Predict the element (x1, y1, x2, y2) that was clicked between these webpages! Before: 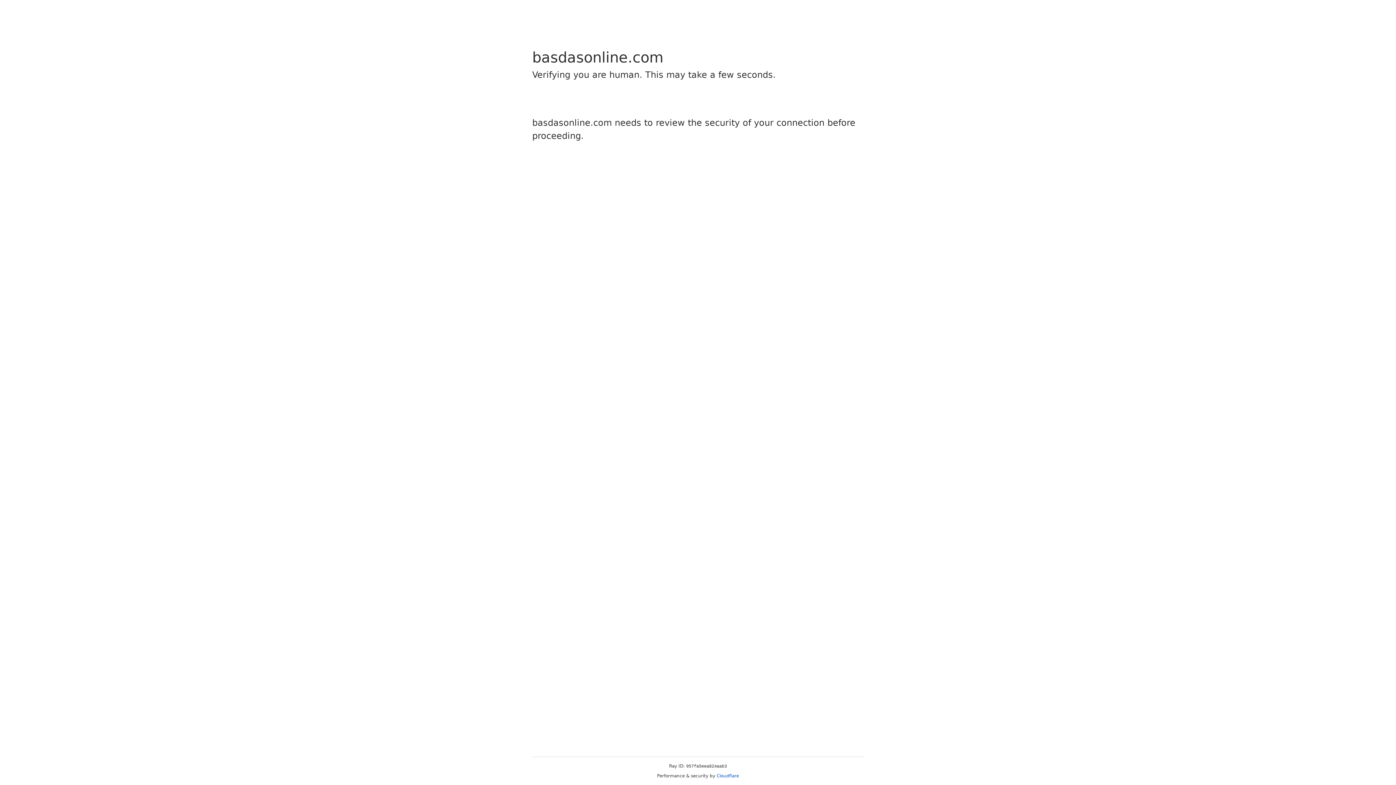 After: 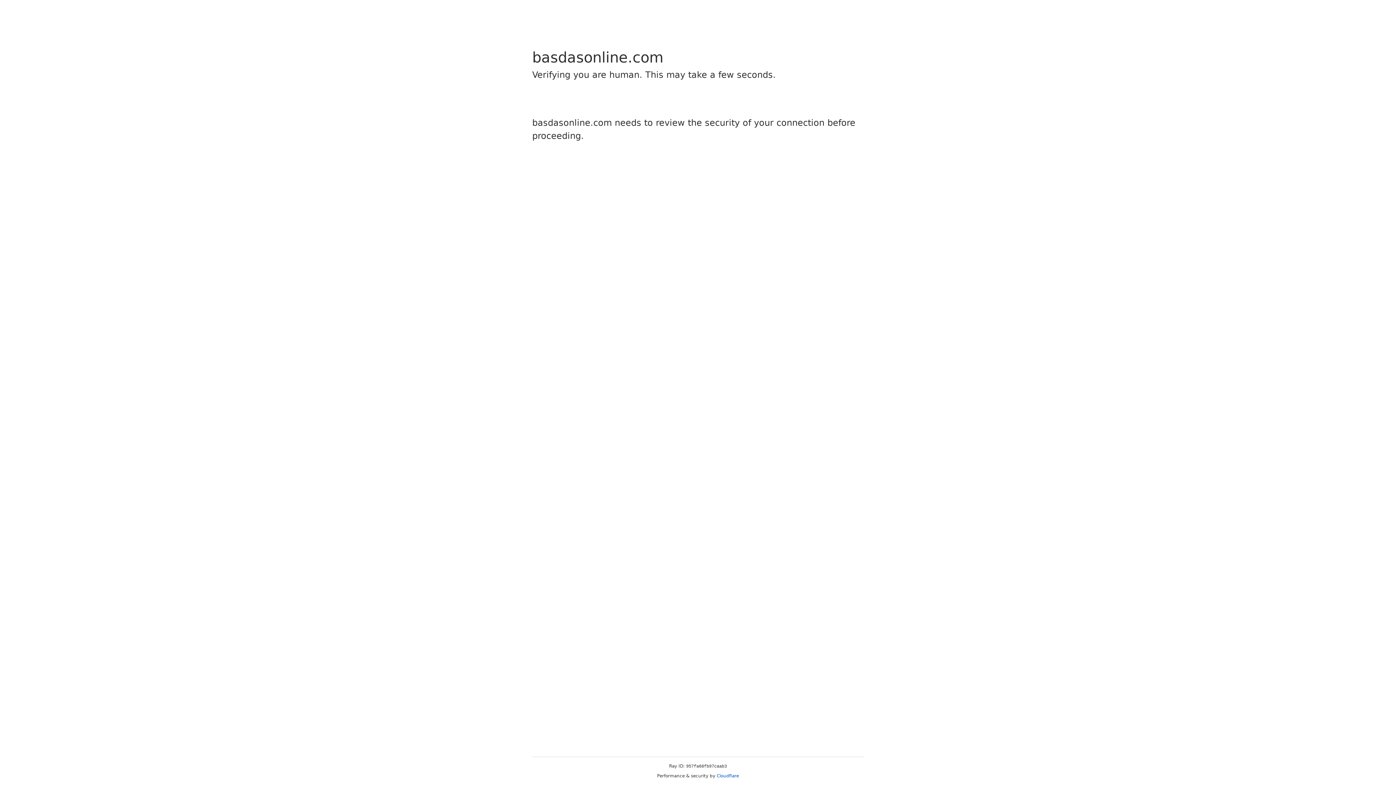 Action: label: Cloudflare bbox: (716, 773, 739, 778)